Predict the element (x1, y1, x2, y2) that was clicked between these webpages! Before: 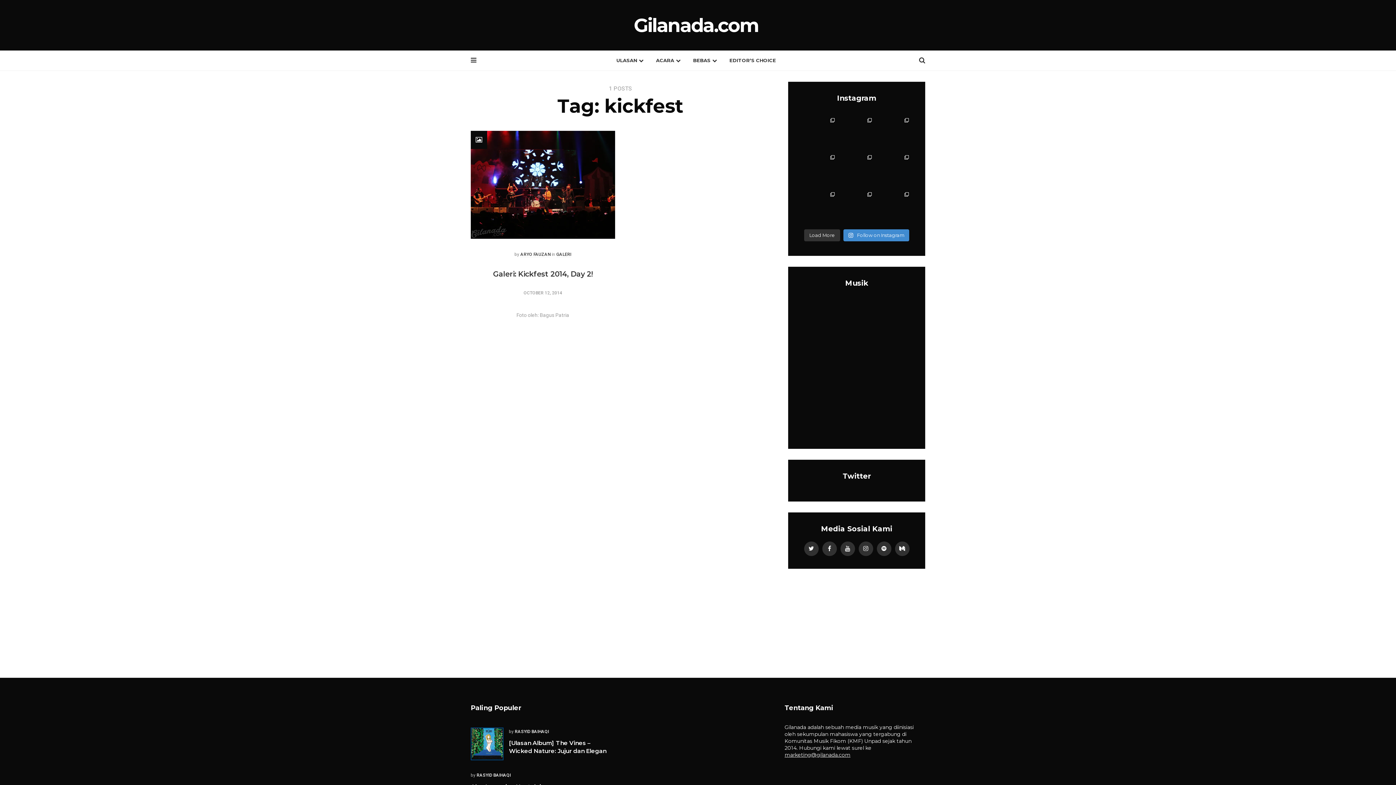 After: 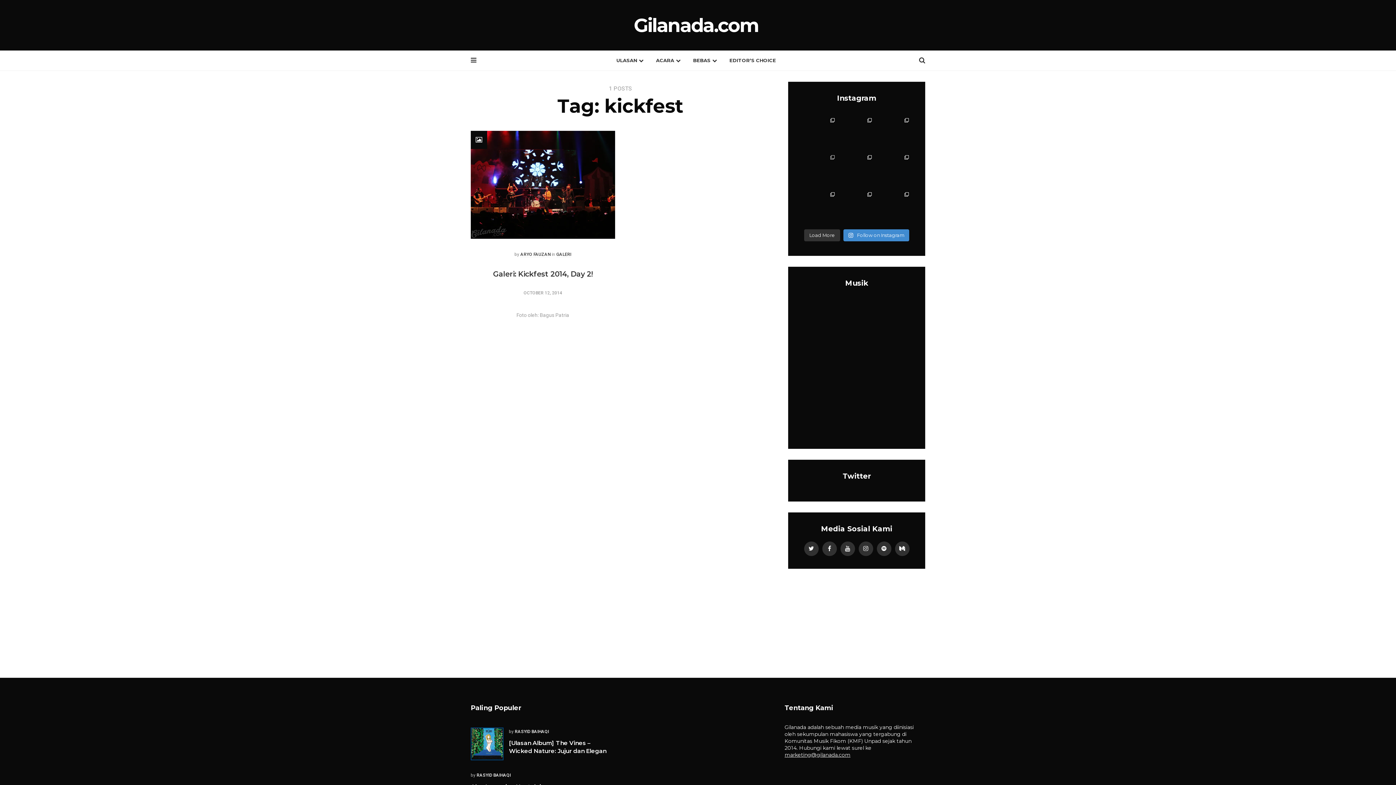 Action: label: [EVENT] Bagaimana akhirnya sebuah musisi atau ban bbox: (803, 153, 836, 186)